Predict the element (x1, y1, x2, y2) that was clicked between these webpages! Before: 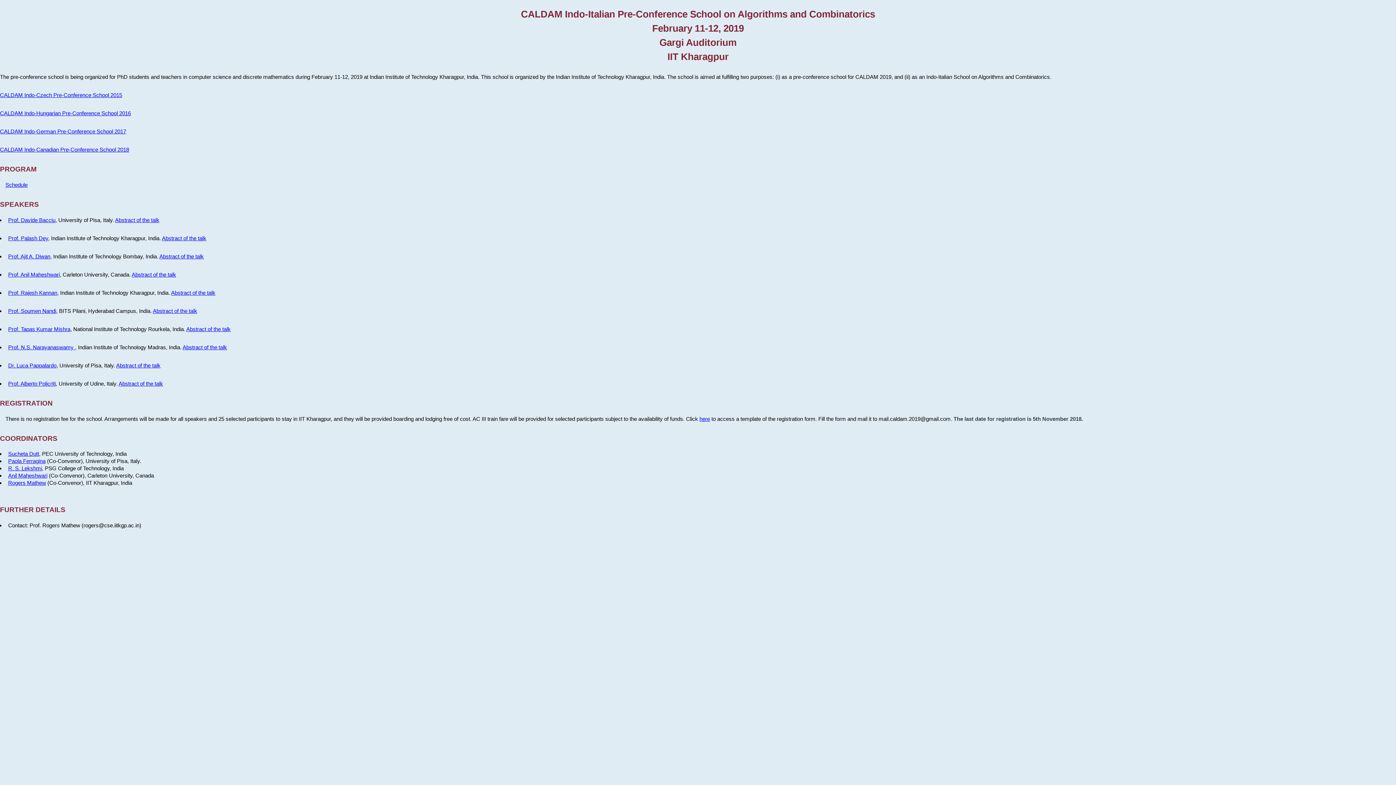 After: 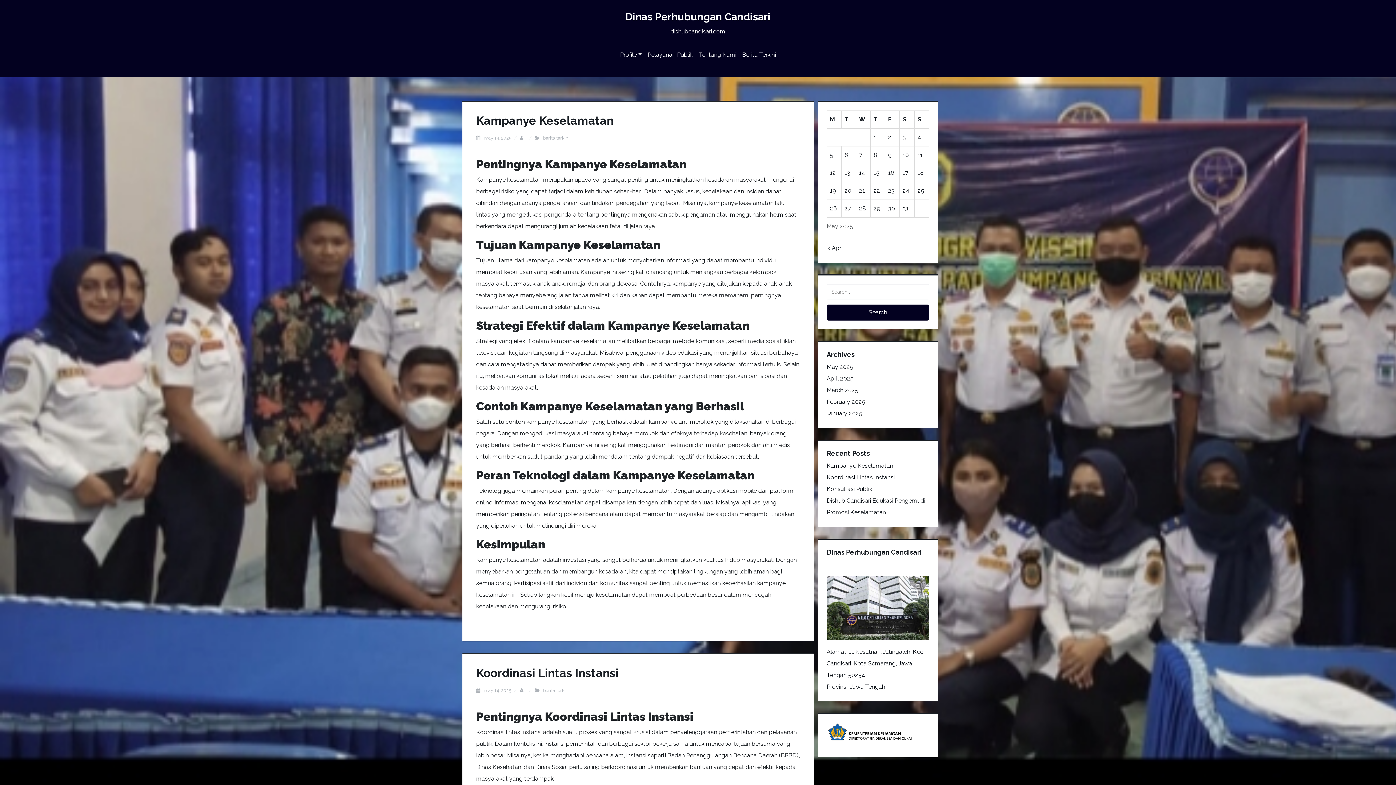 Action: bbox: (0, 110, 130, 116) label: CALDAM Indo-Hungarian Pre-Conference School 2016